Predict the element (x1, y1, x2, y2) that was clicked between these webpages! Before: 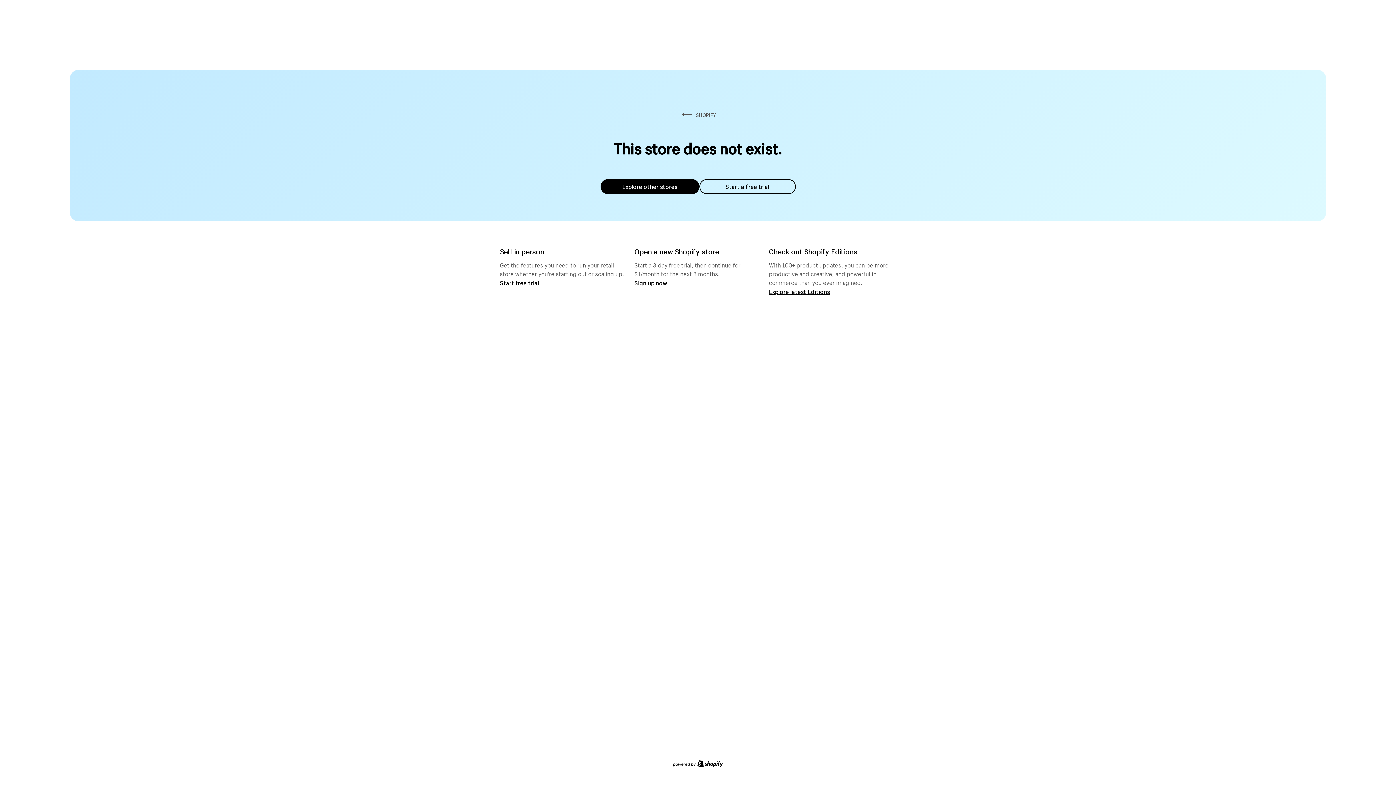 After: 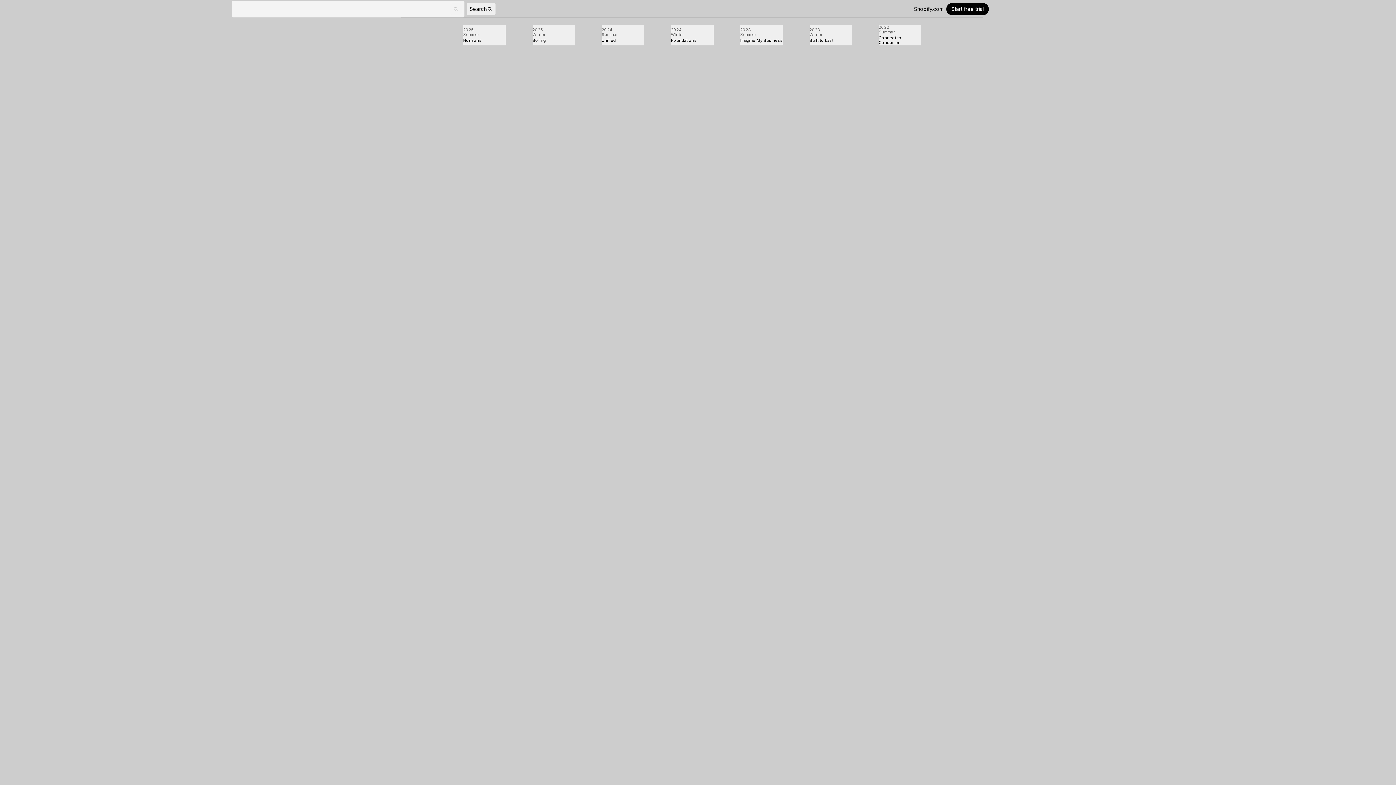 Action: label: Explore latest Editions bbox: (769, 287, 830, 295)